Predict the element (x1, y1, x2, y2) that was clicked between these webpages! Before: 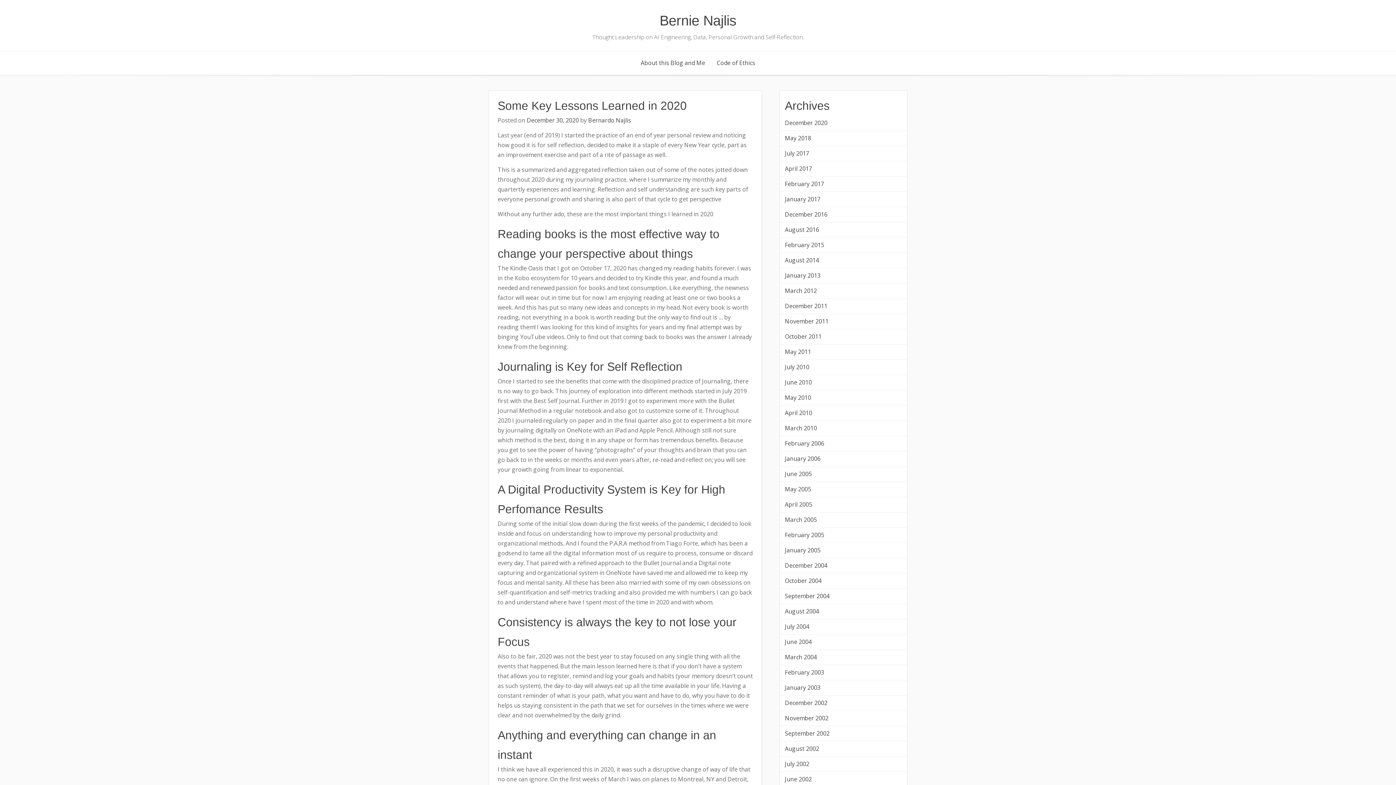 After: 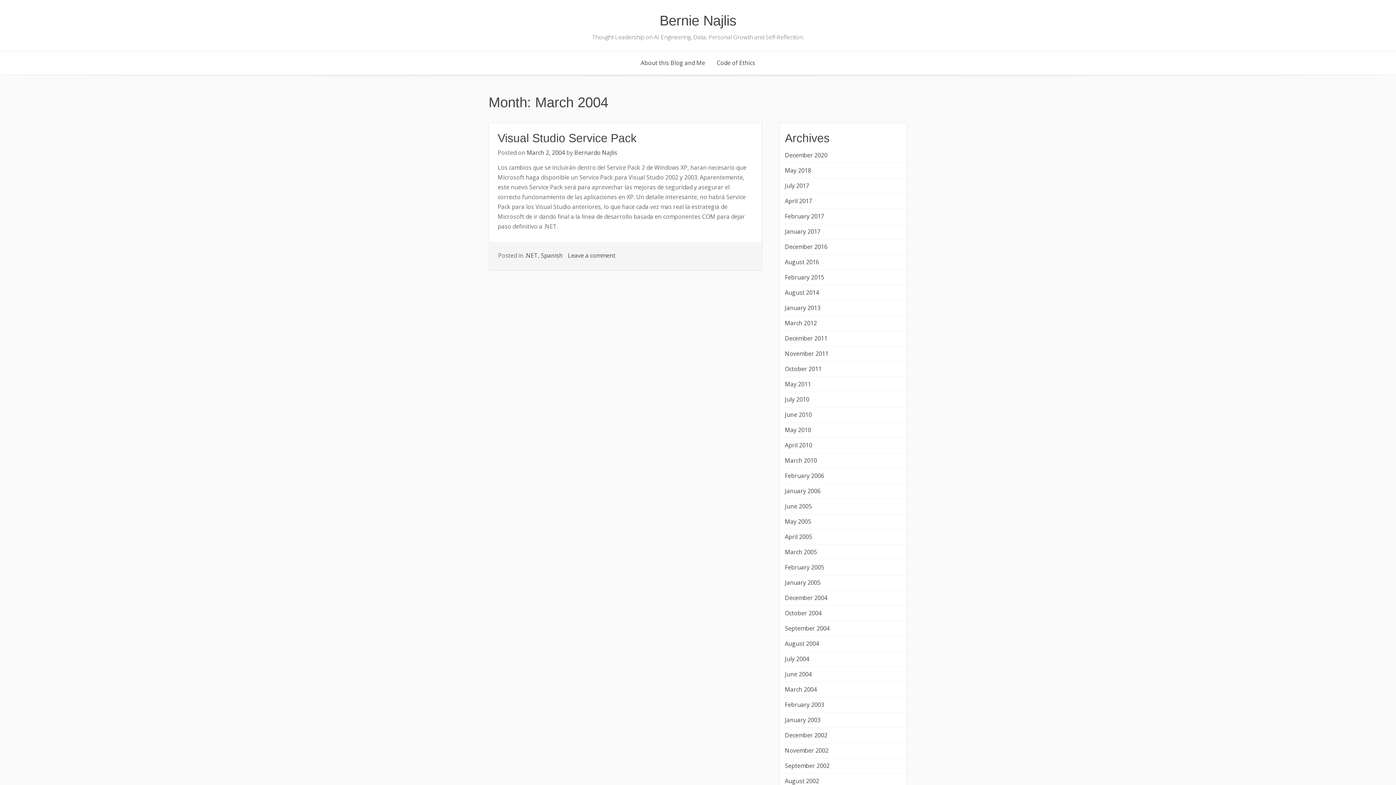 Action: bbox: (785, 652, 902, 662) label: March 2004